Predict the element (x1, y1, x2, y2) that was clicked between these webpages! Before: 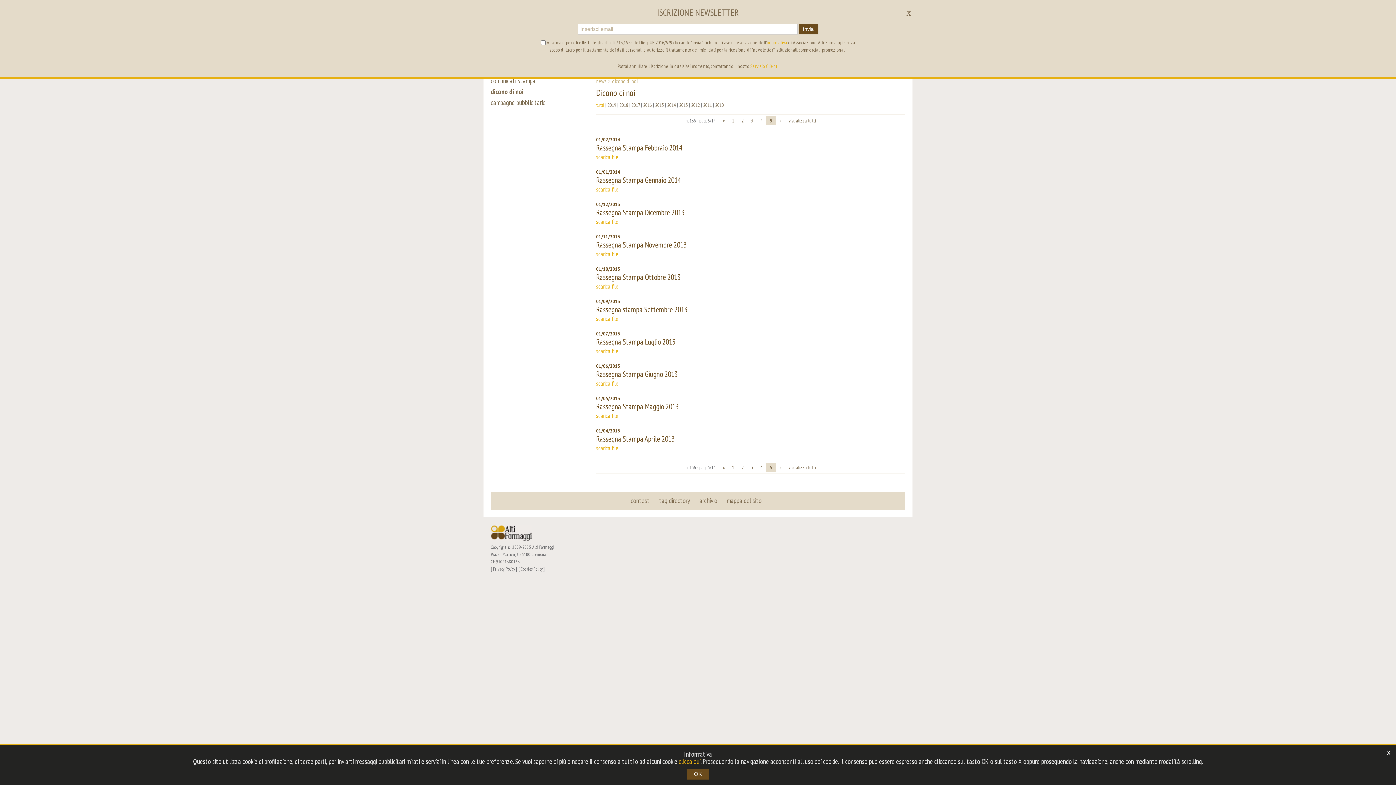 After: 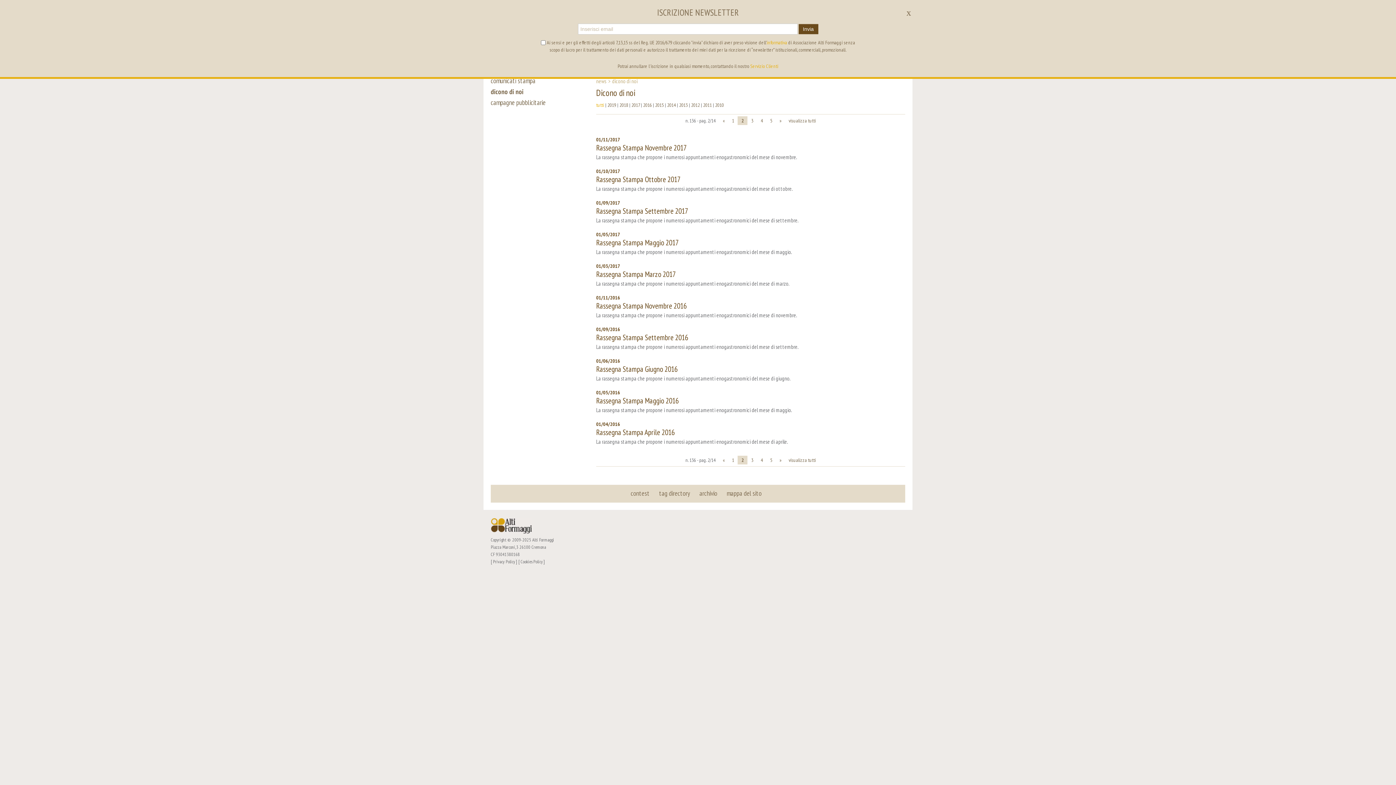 Action: bbox: (737, 116, 747, 125) label: 2